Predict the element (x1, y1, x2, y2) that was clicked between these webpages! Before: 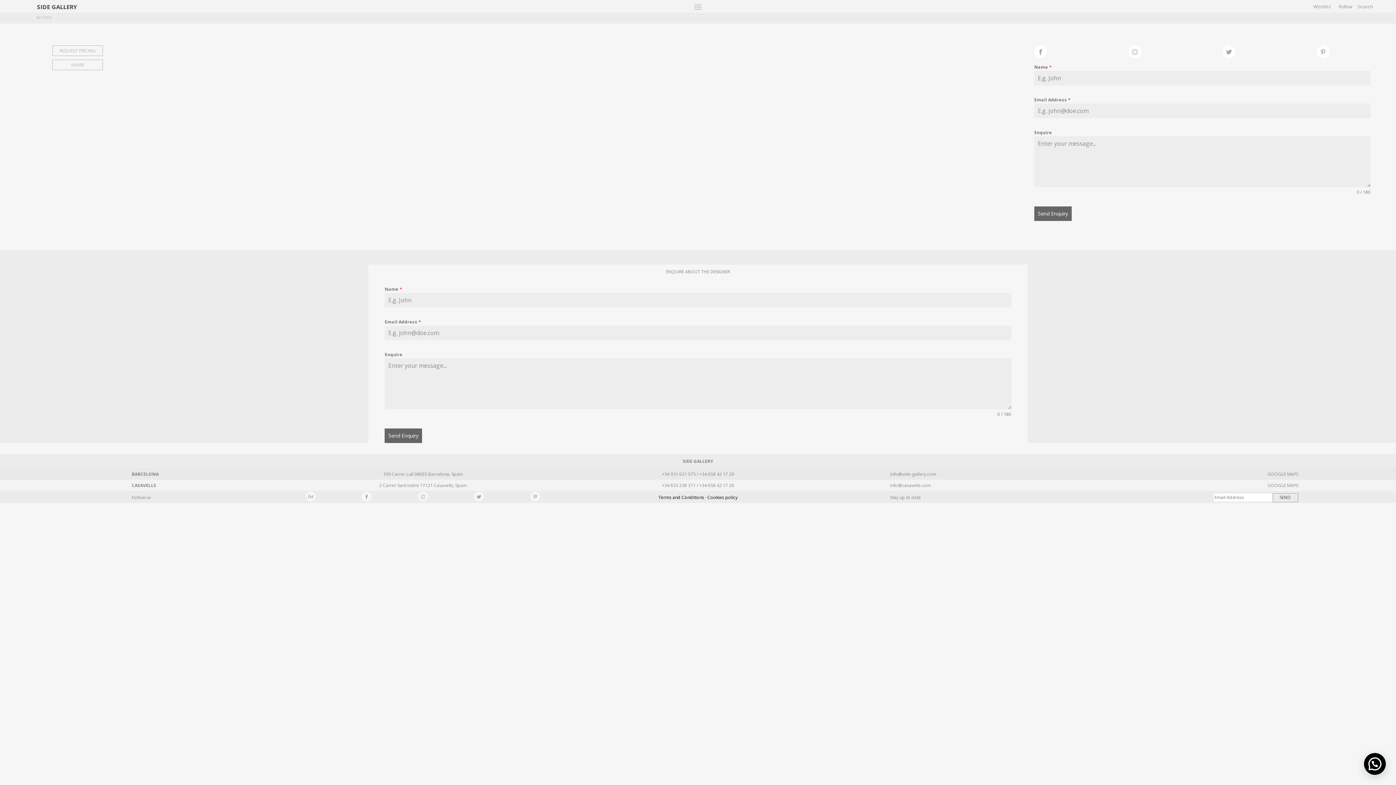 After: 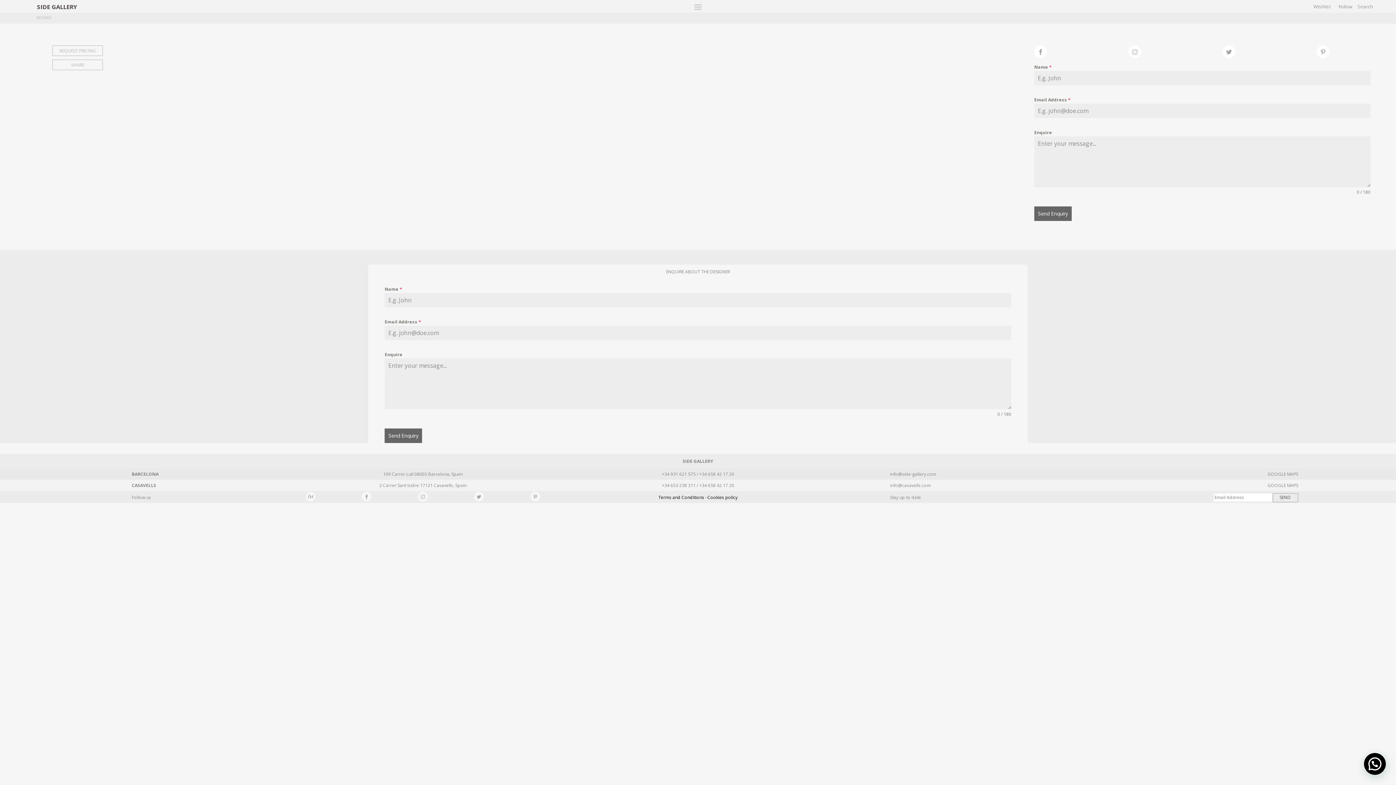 Action: bbox: (474, 492, 484, 503)